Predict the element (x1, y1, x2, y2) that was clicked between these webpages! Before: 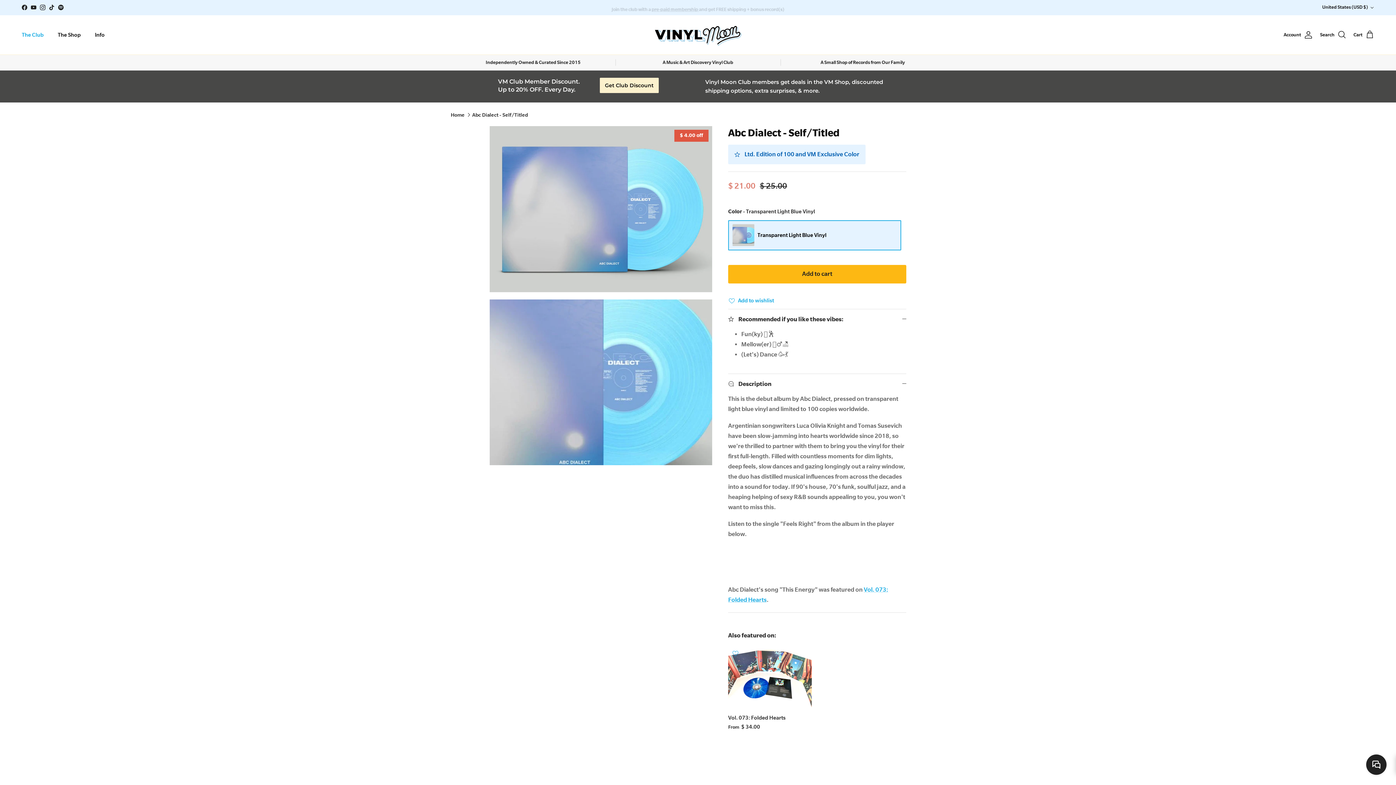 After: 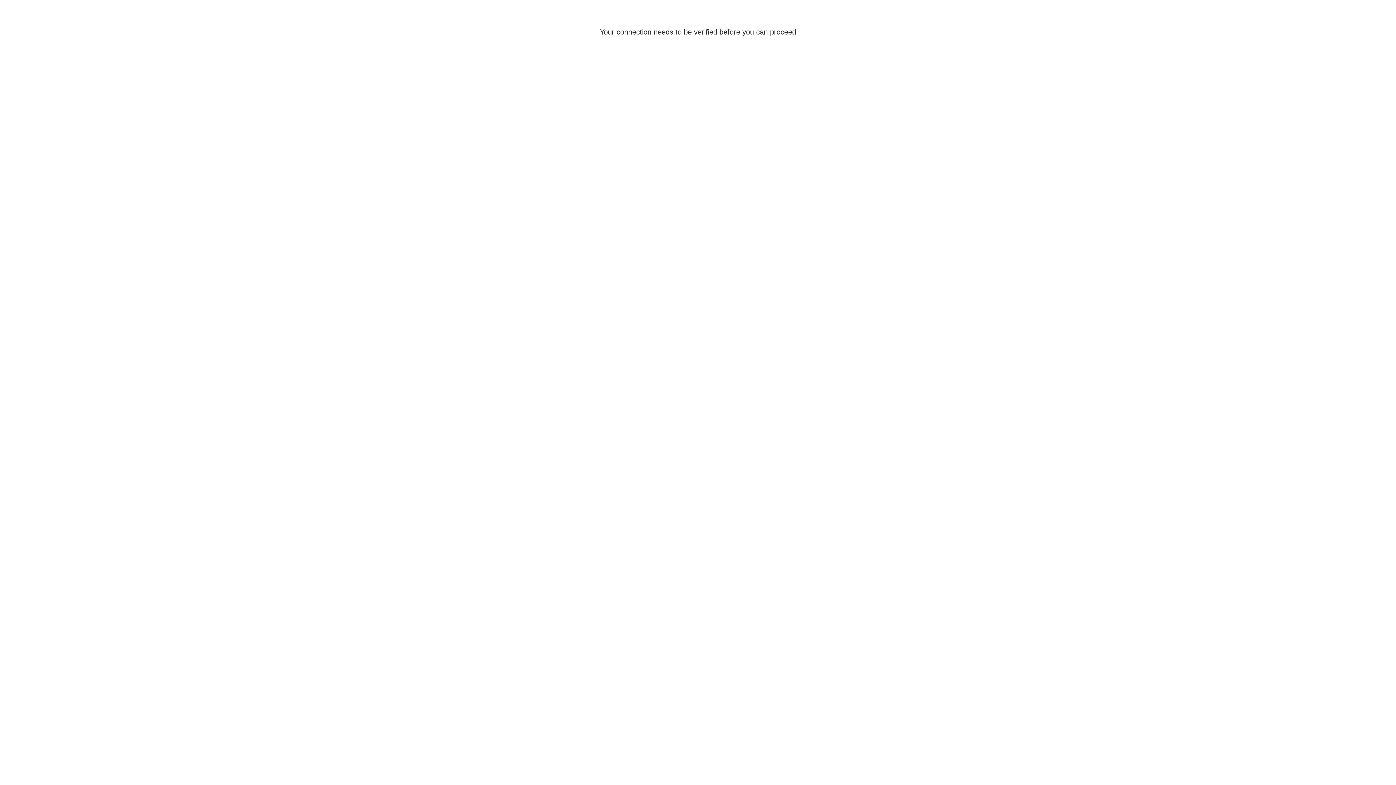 Action: label: Account bbox: (1284, 30, 1313, 39)